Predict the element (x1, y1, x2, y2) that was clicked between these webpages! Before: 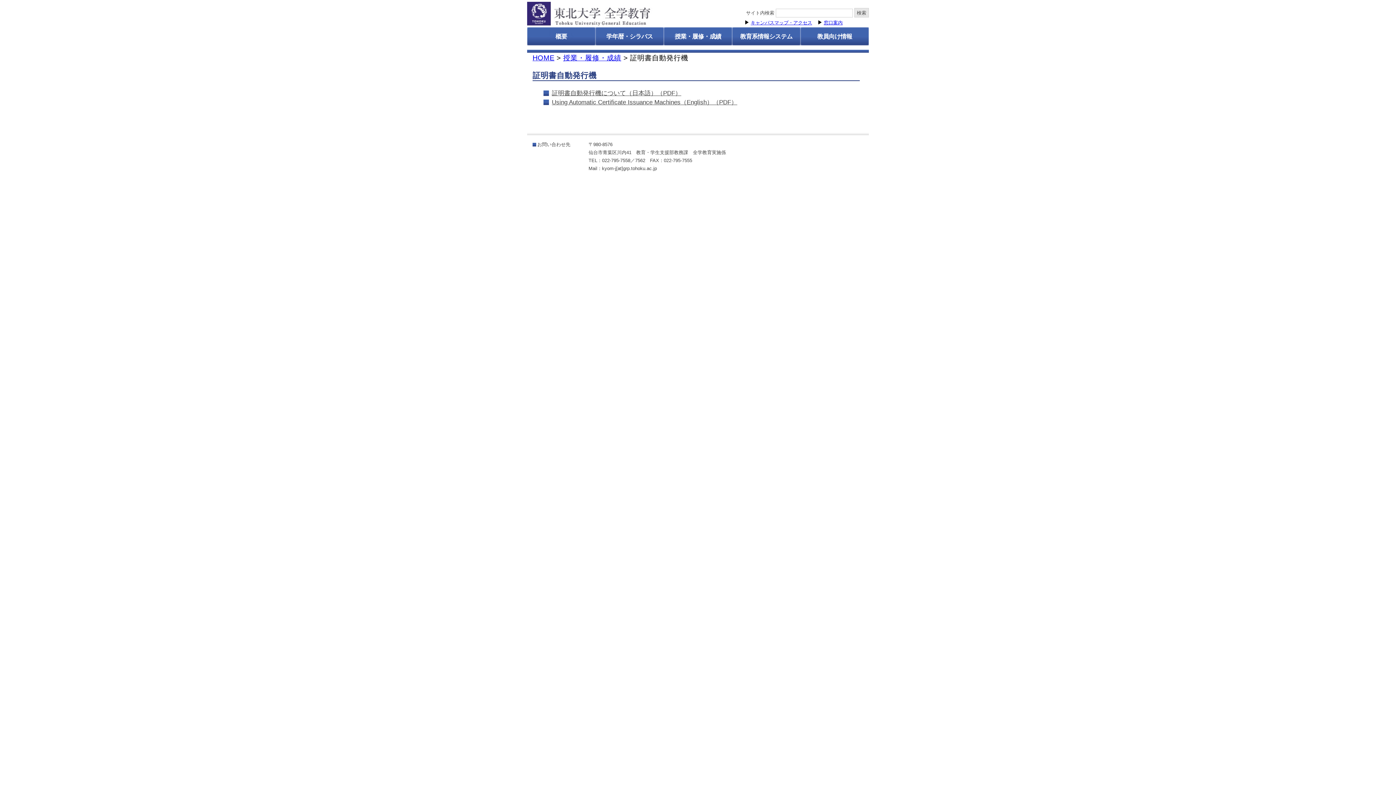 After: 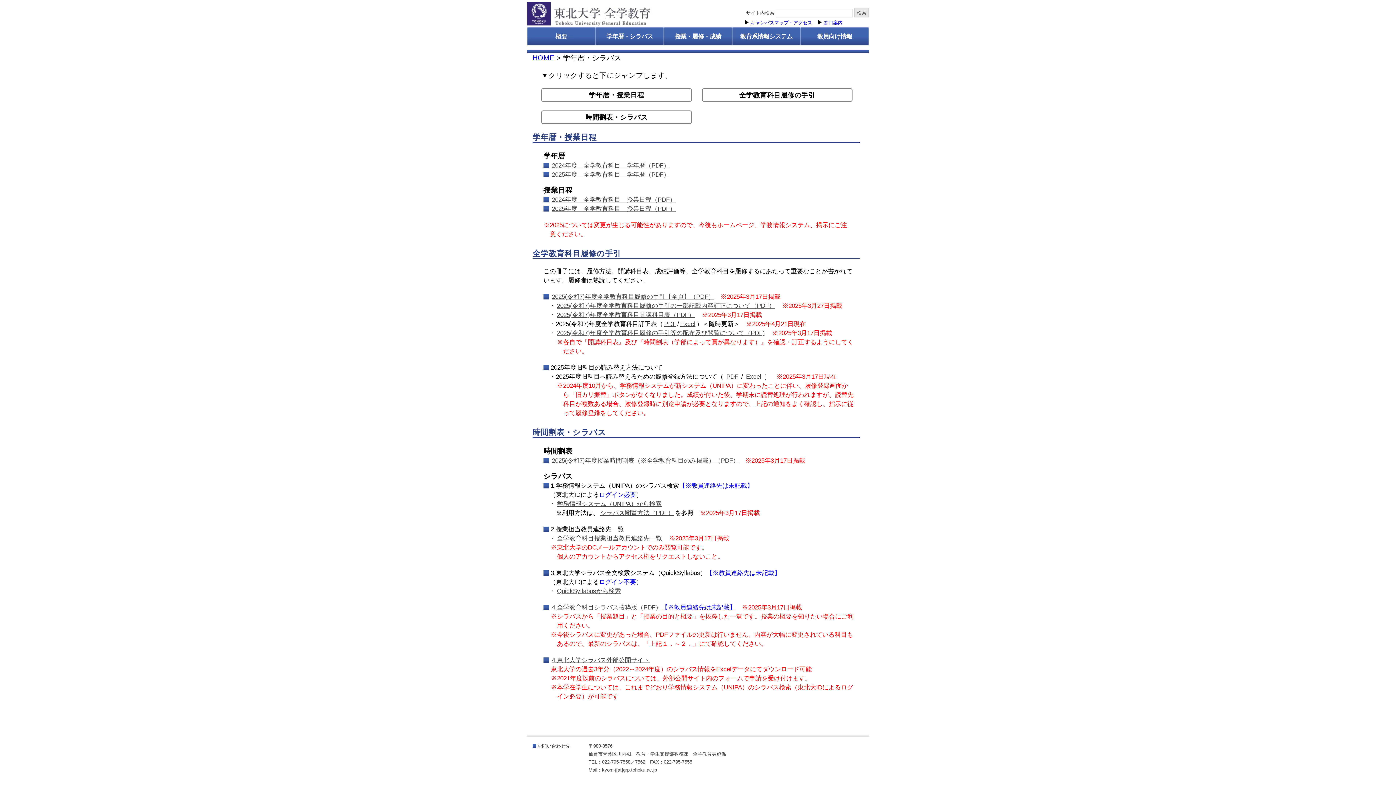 Action: bbox: (595, 27, 664, 45) label: 学年暦・シラバス